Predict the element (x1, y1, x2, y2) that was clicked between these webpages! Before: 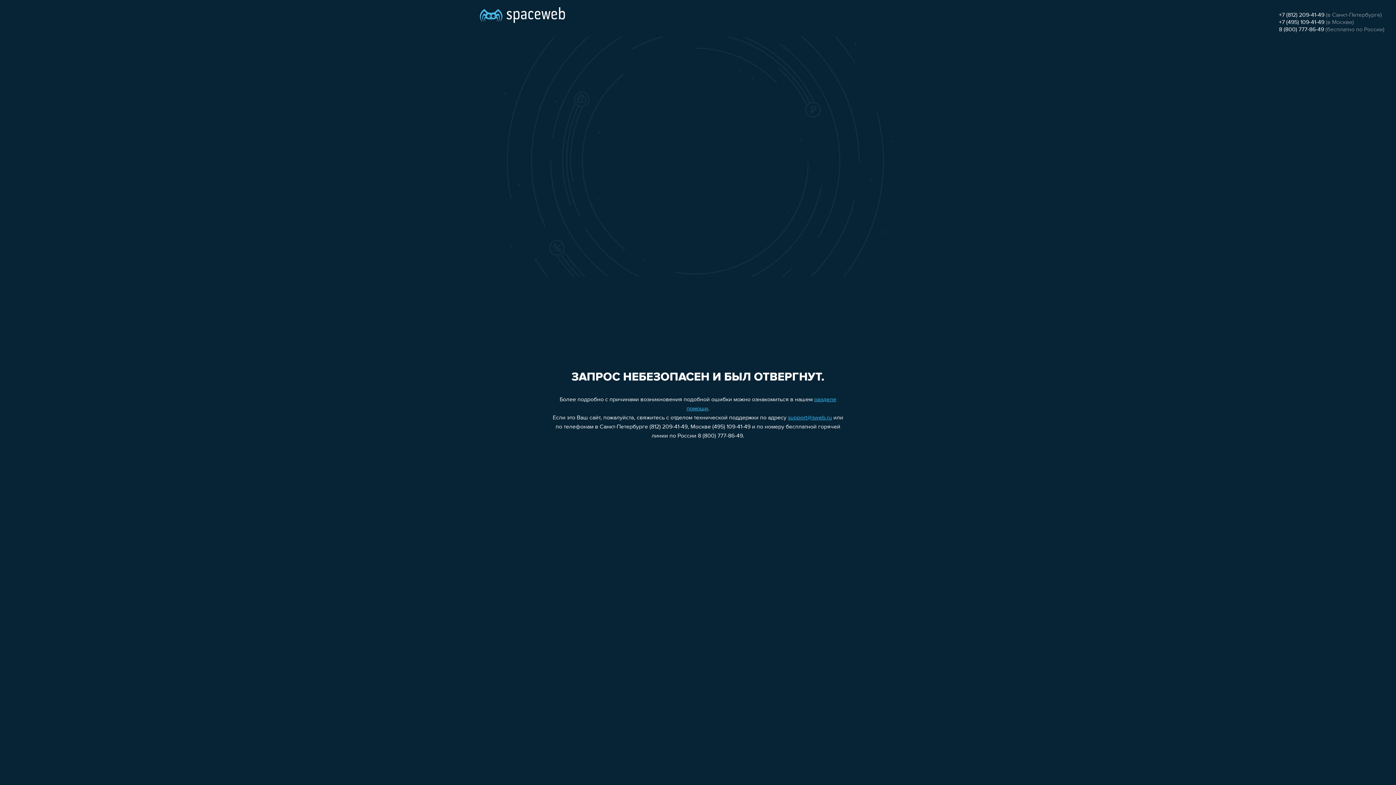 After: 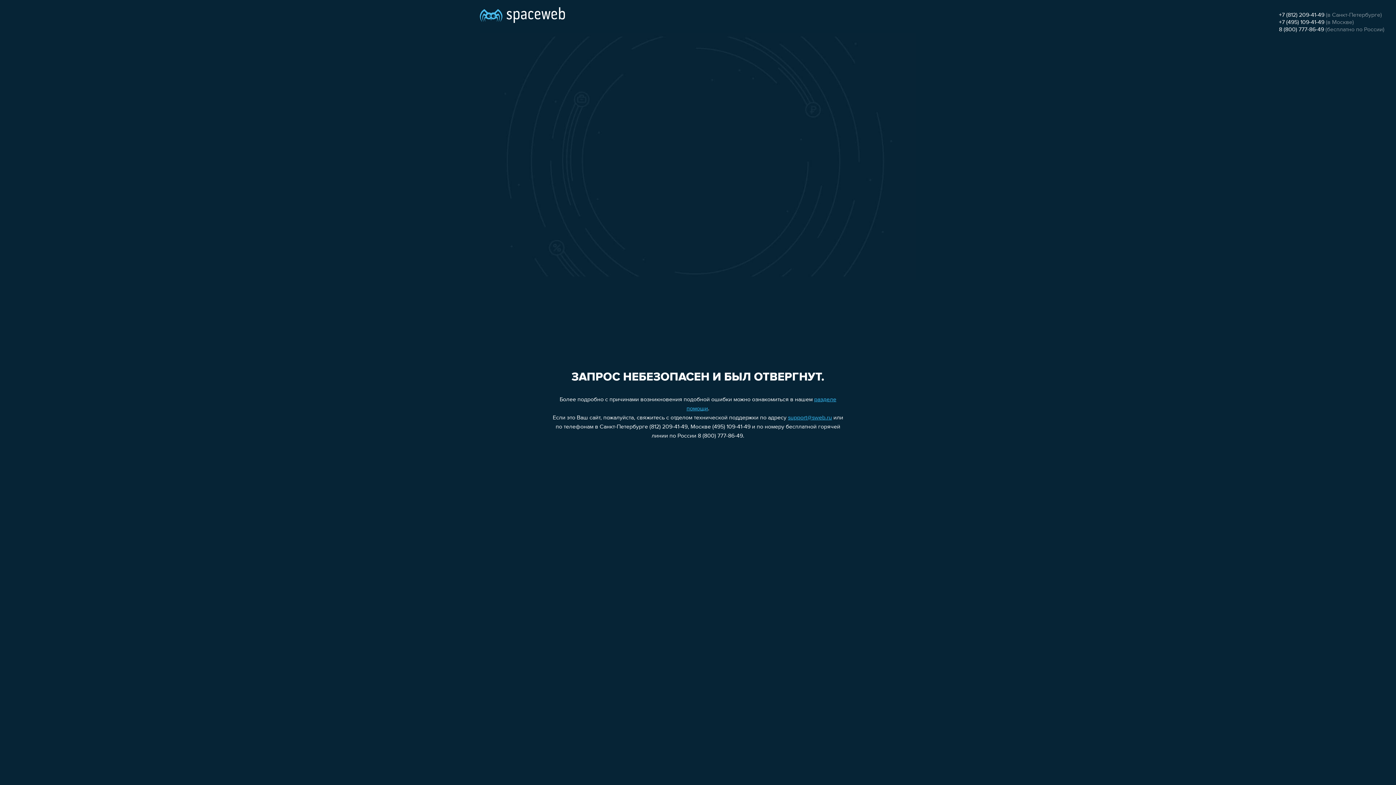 Action: bbox: (1279, 12, 1324, 18) label: +7 (812) 209-41-49